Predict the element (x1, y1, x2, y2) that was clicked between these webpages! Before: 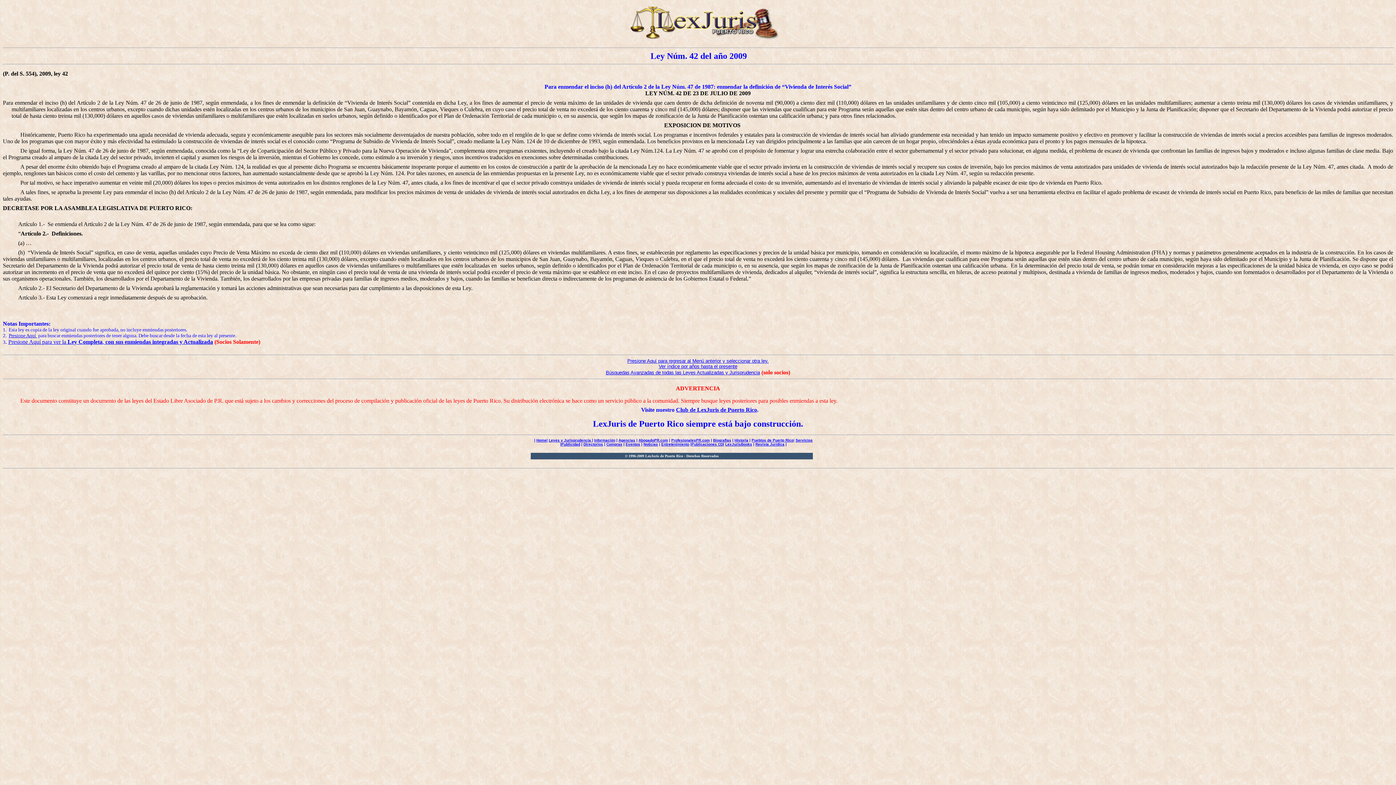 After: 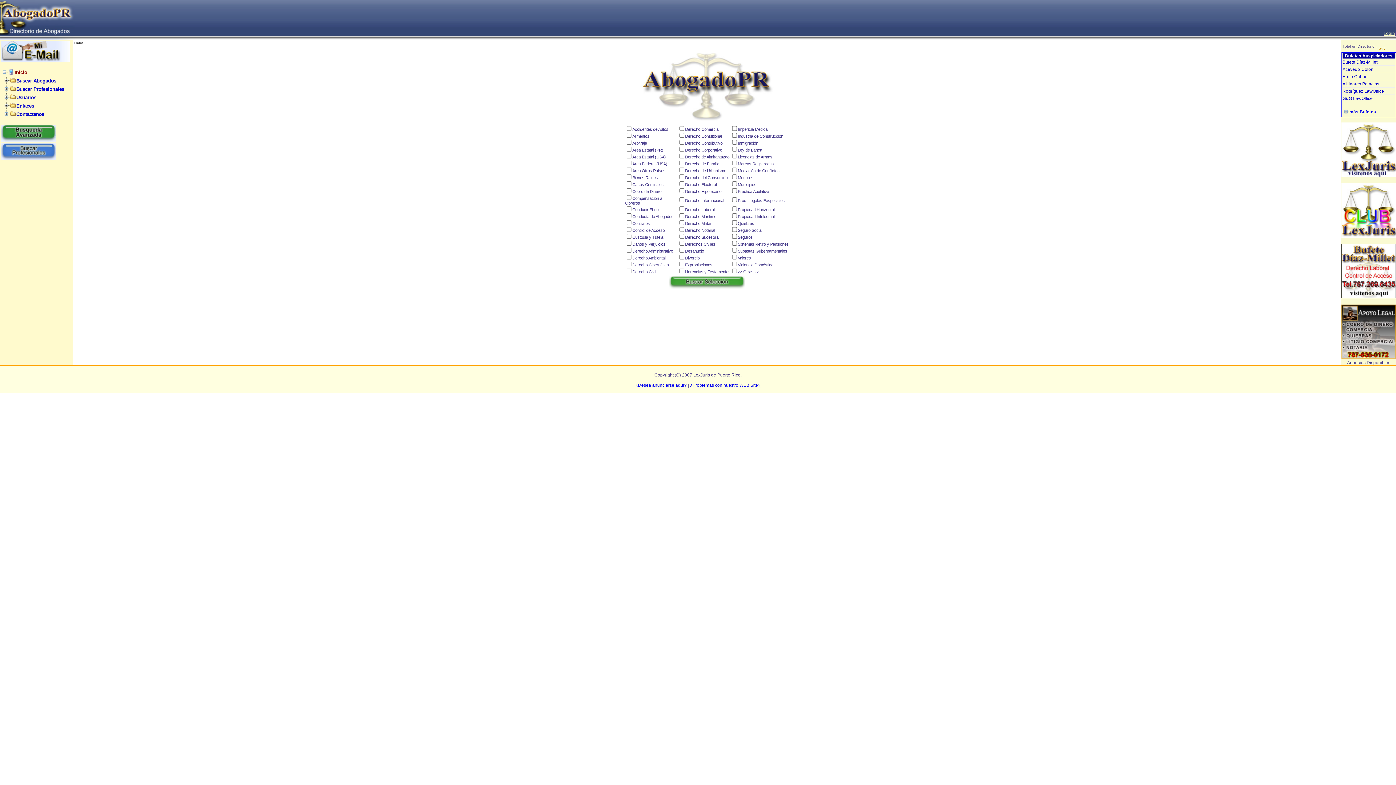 Action: label: Directorios bbox: (583, 442, 603, 446)